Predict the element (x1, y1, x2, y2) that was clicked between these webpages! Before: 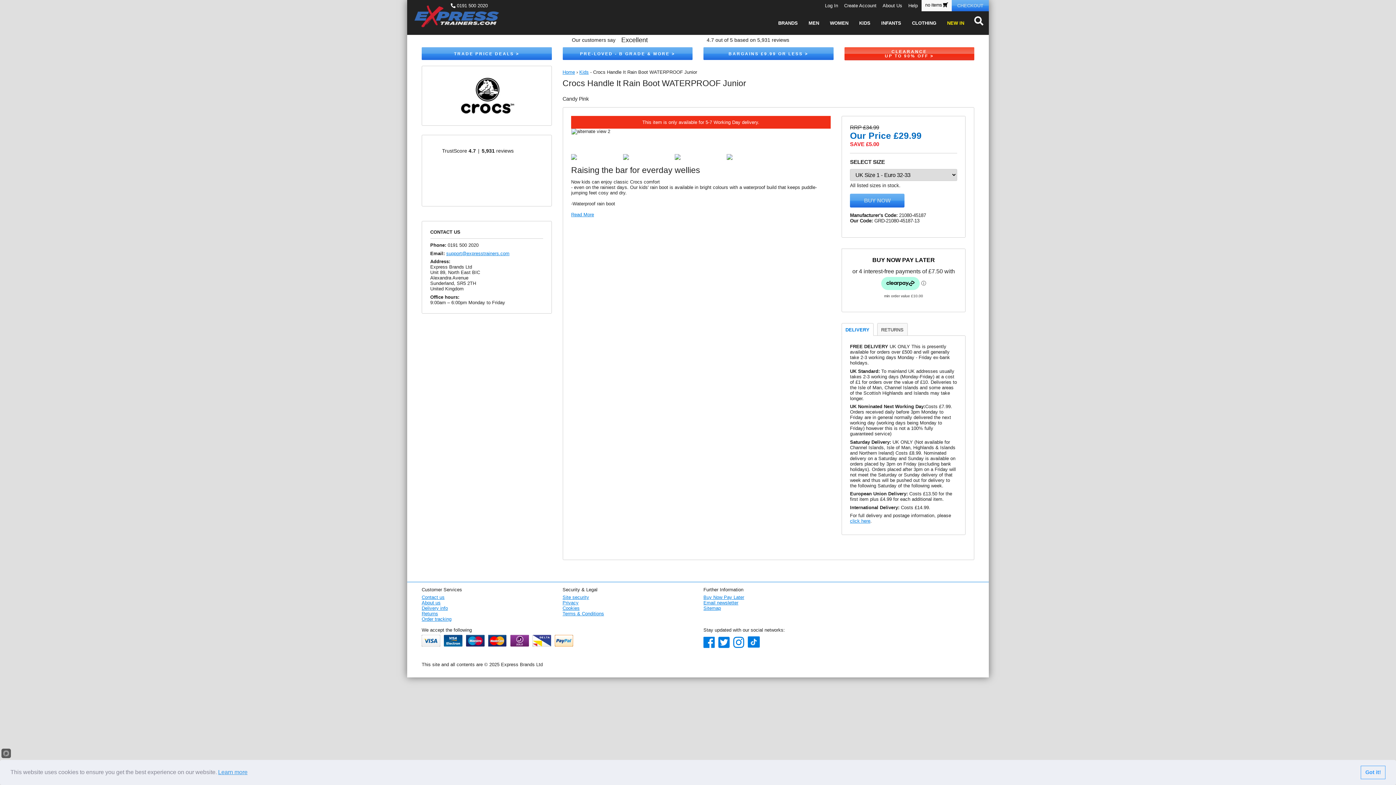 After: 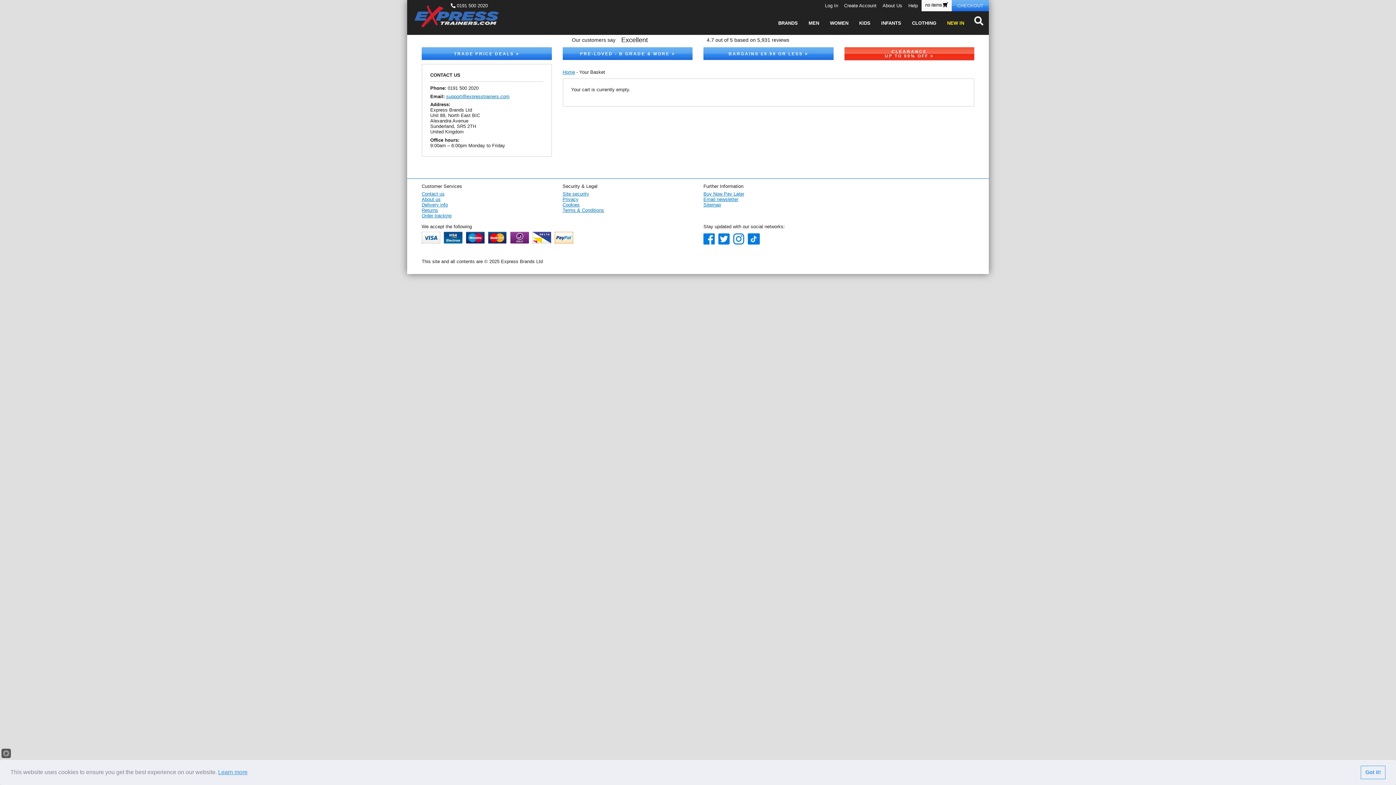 Action: bbox: (925, 2, 948, 7) label: no items 